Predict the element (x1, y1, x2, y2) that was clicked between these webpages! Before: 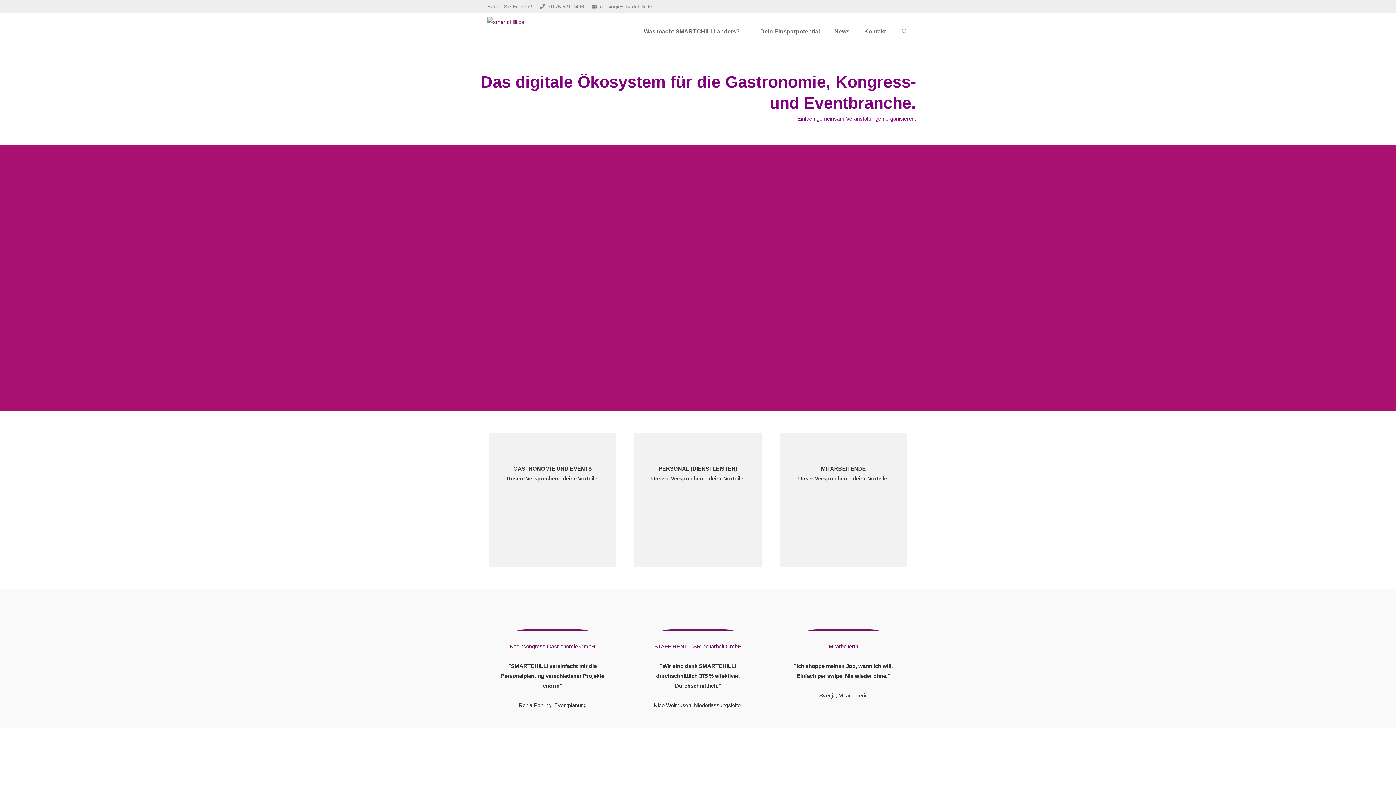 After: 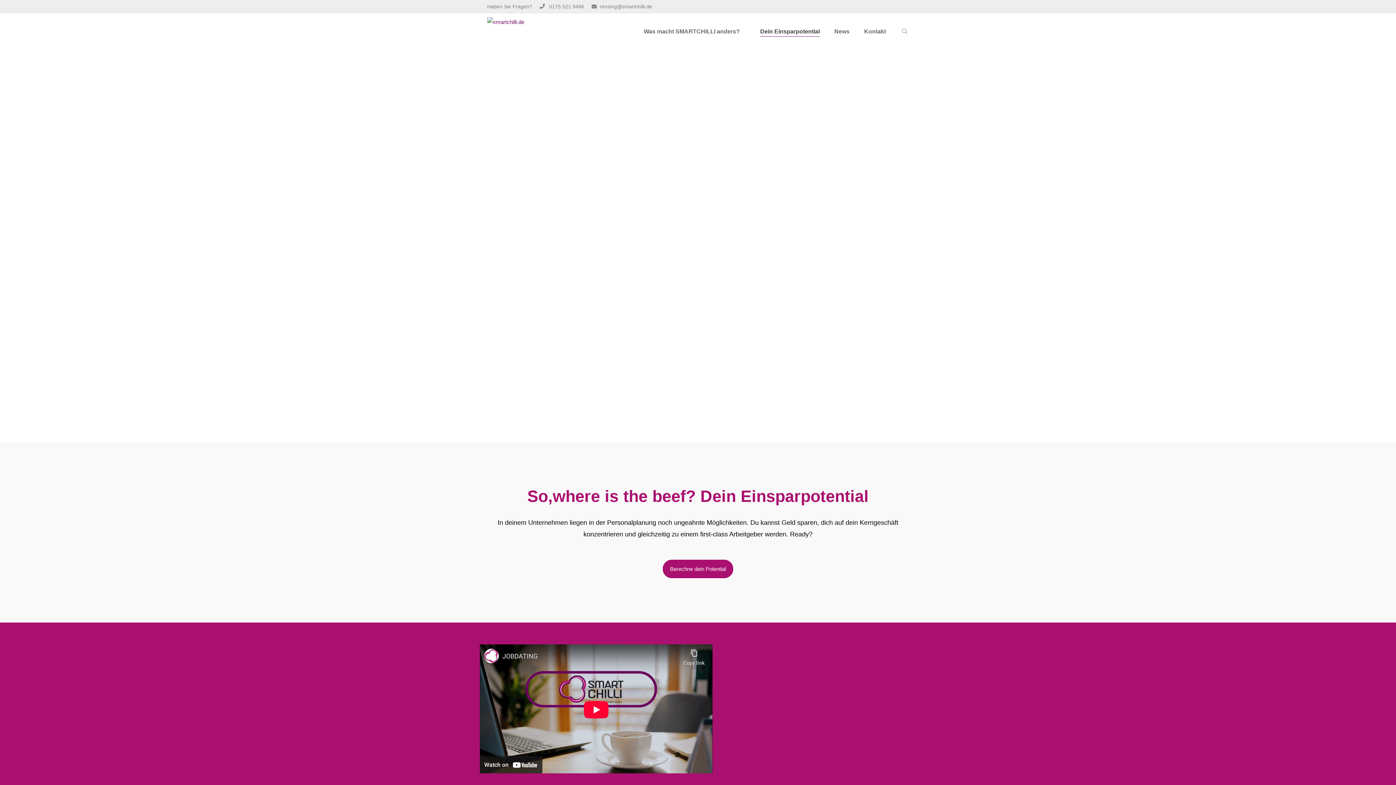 Action: label: Dein Einsparpotential bbox: (760, 26, 820, 36)